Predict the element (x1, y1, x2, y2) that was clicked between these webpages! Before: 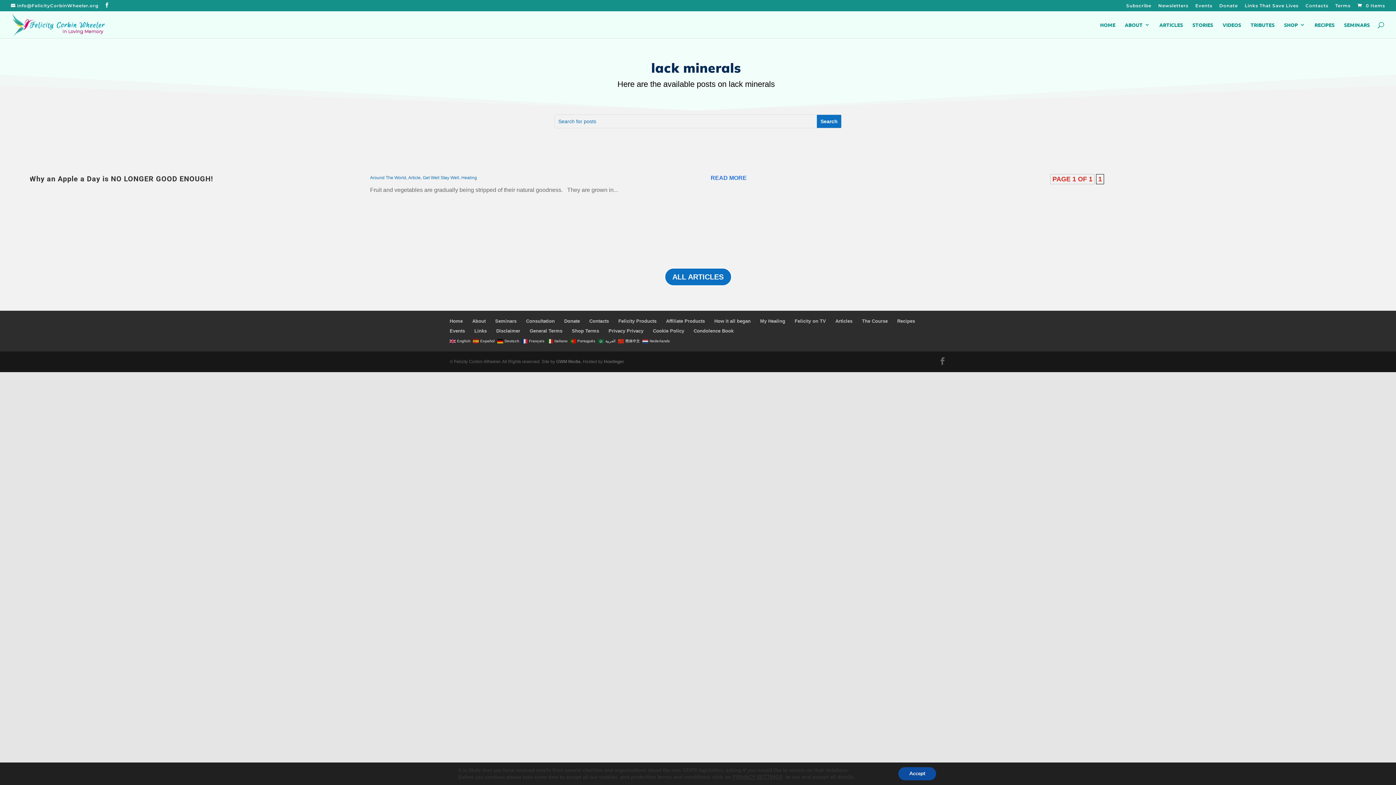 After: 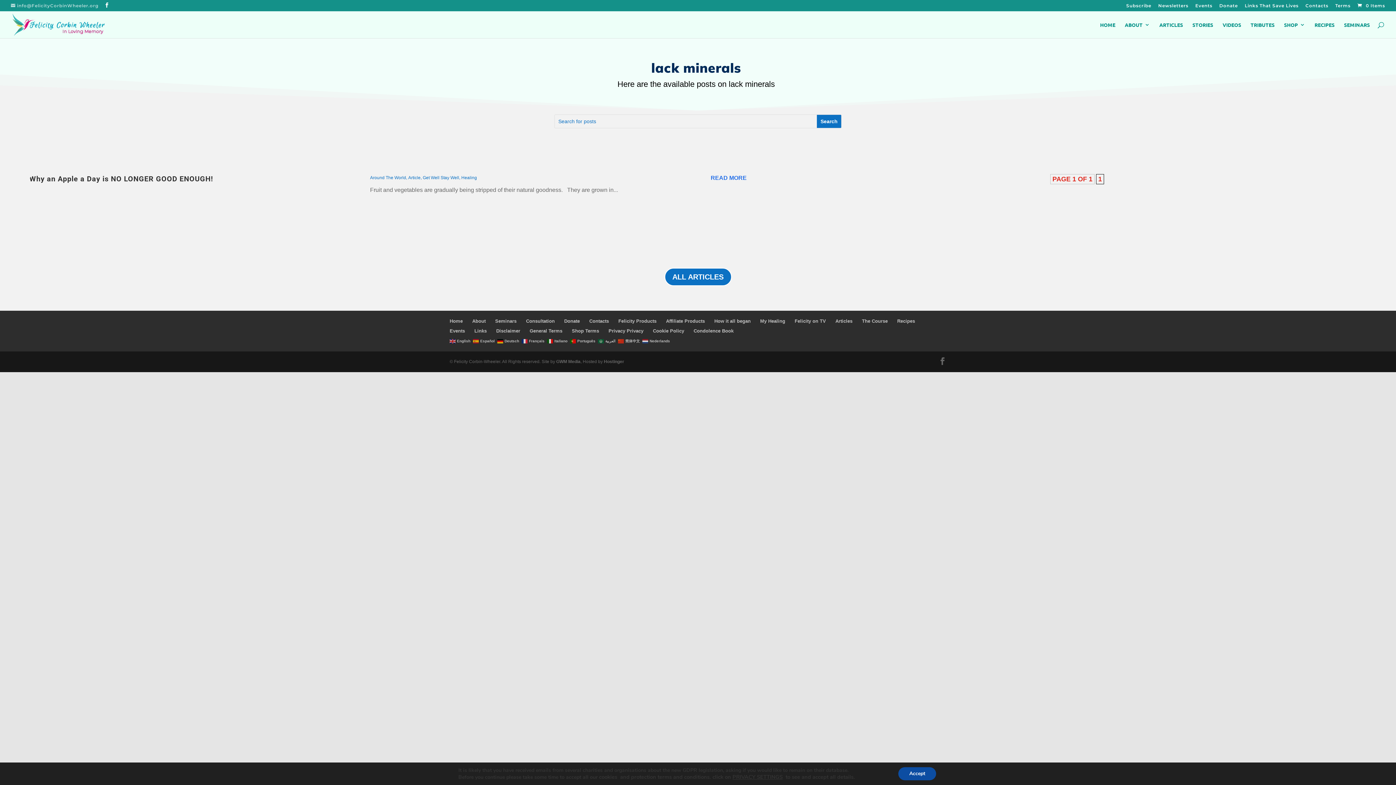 Action: label: info@FelicityCorbinWheeler.org bbox: (10, 2, 98, 8)